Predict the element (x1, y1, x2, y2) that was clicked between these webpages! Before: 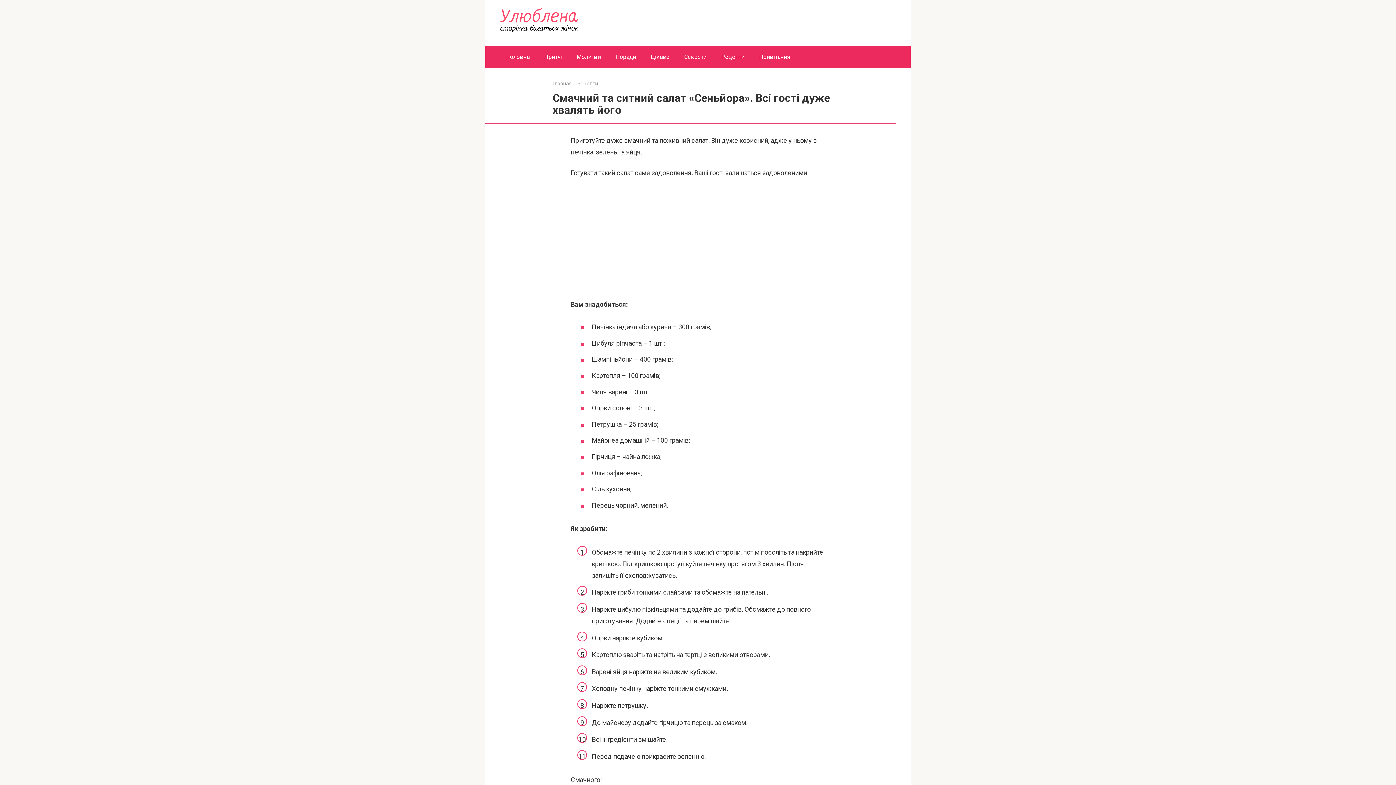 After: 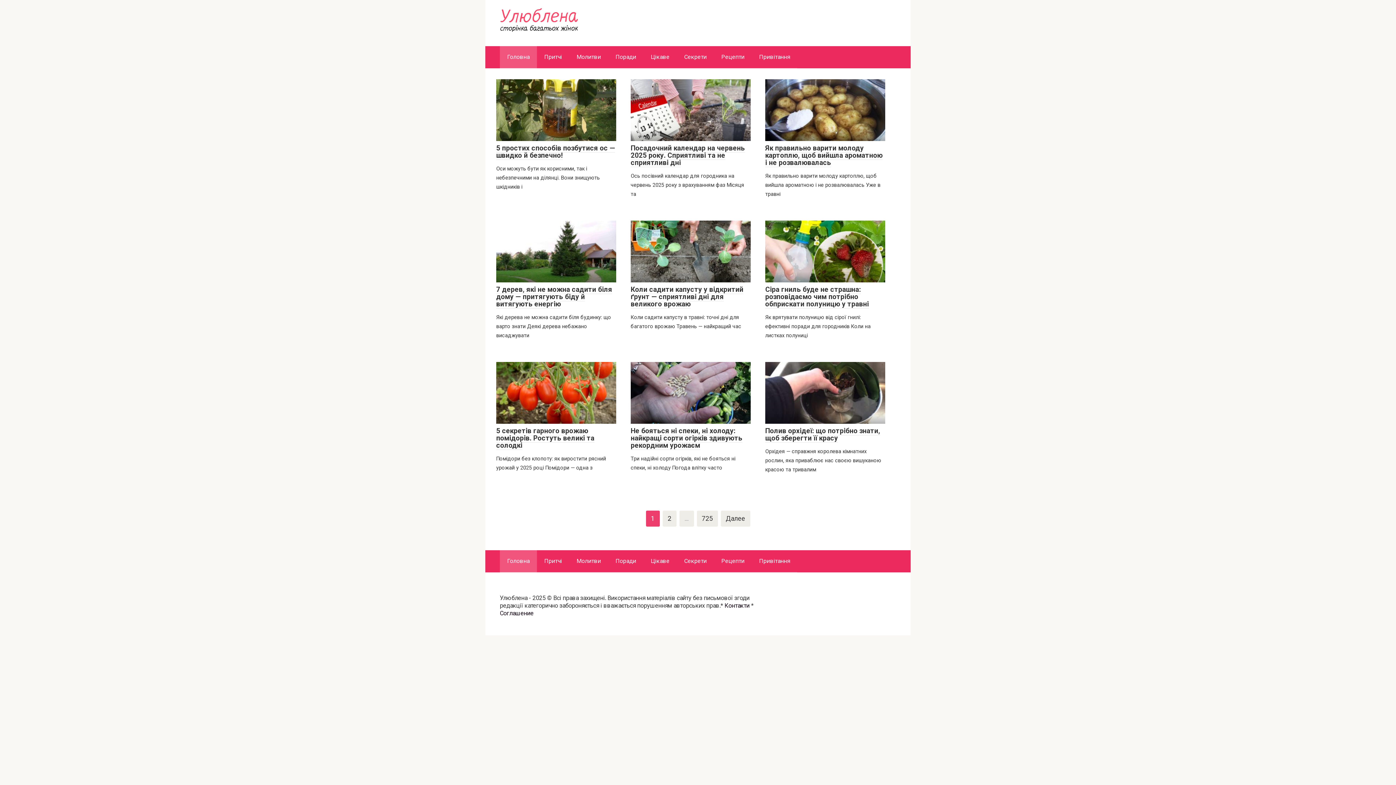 Action: bbox: (552, 80, 572, 86) label: Главная